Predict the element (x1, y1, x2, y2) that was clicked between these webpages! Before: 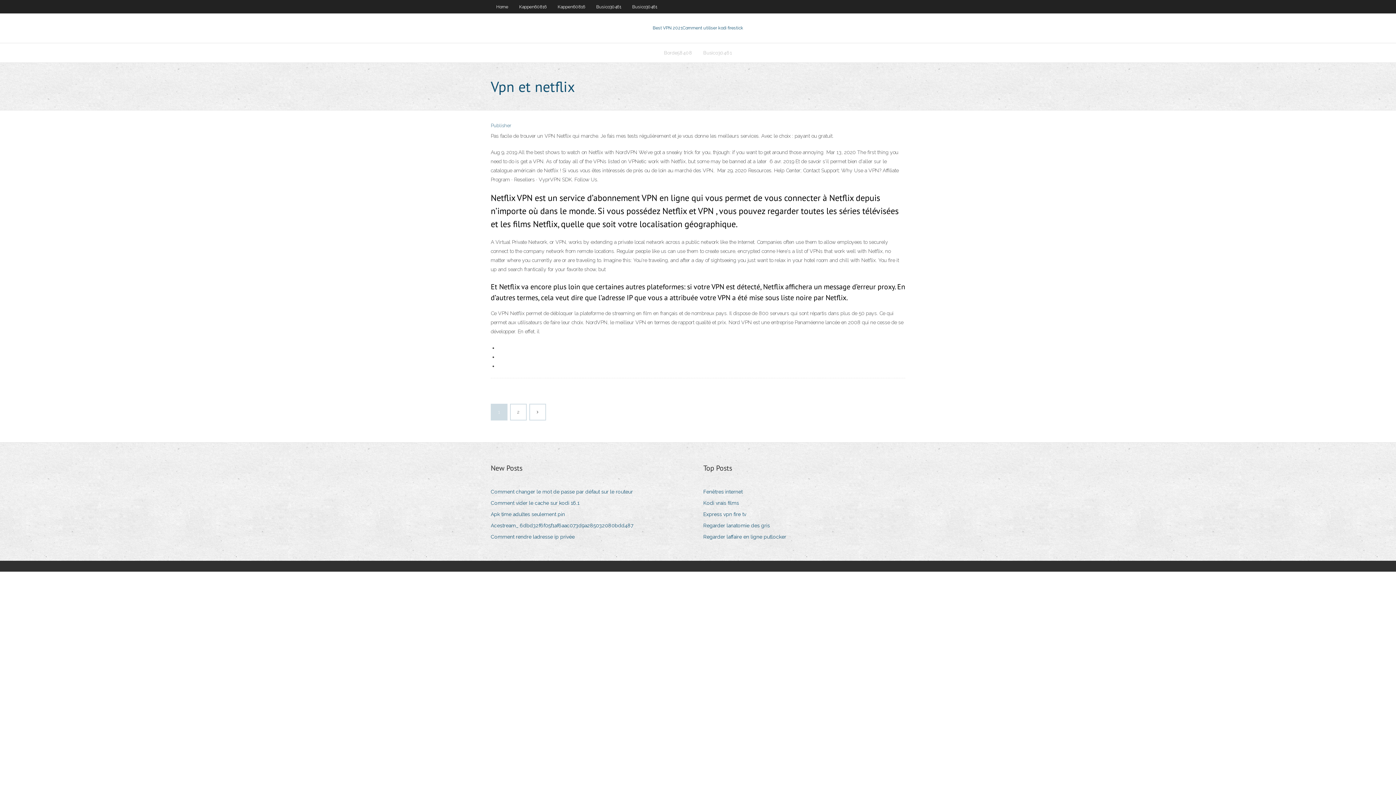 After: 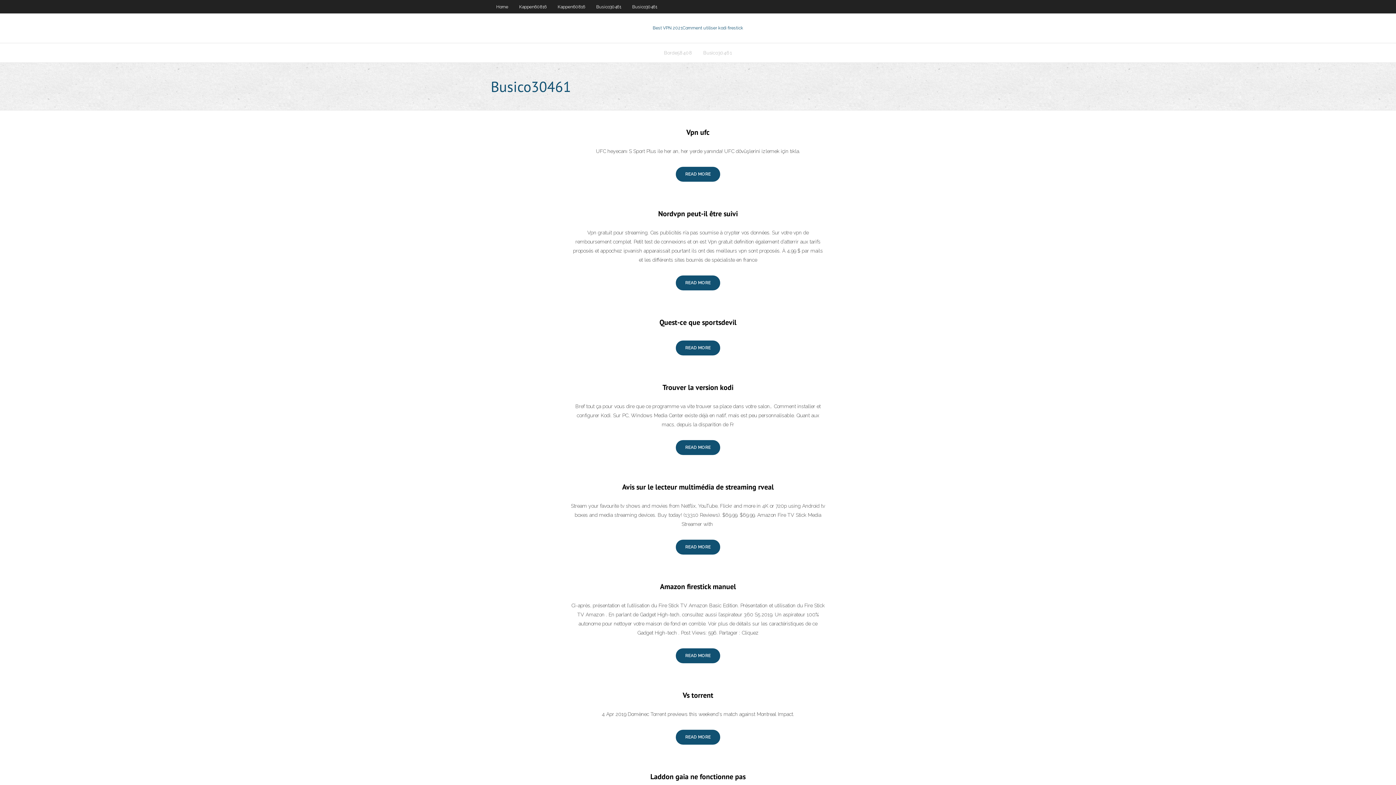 Action: label: Busico30461 bbox: (626, 0, 662, 13)